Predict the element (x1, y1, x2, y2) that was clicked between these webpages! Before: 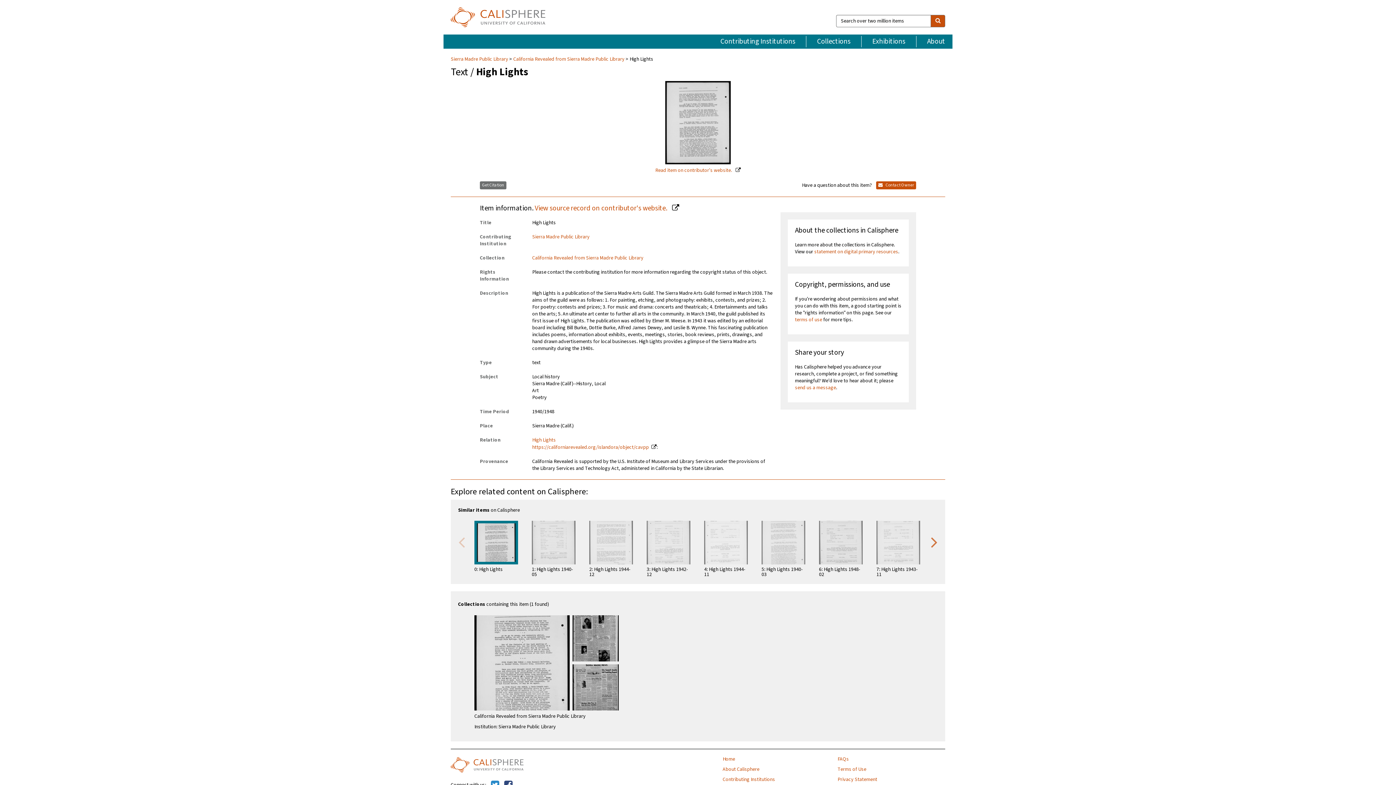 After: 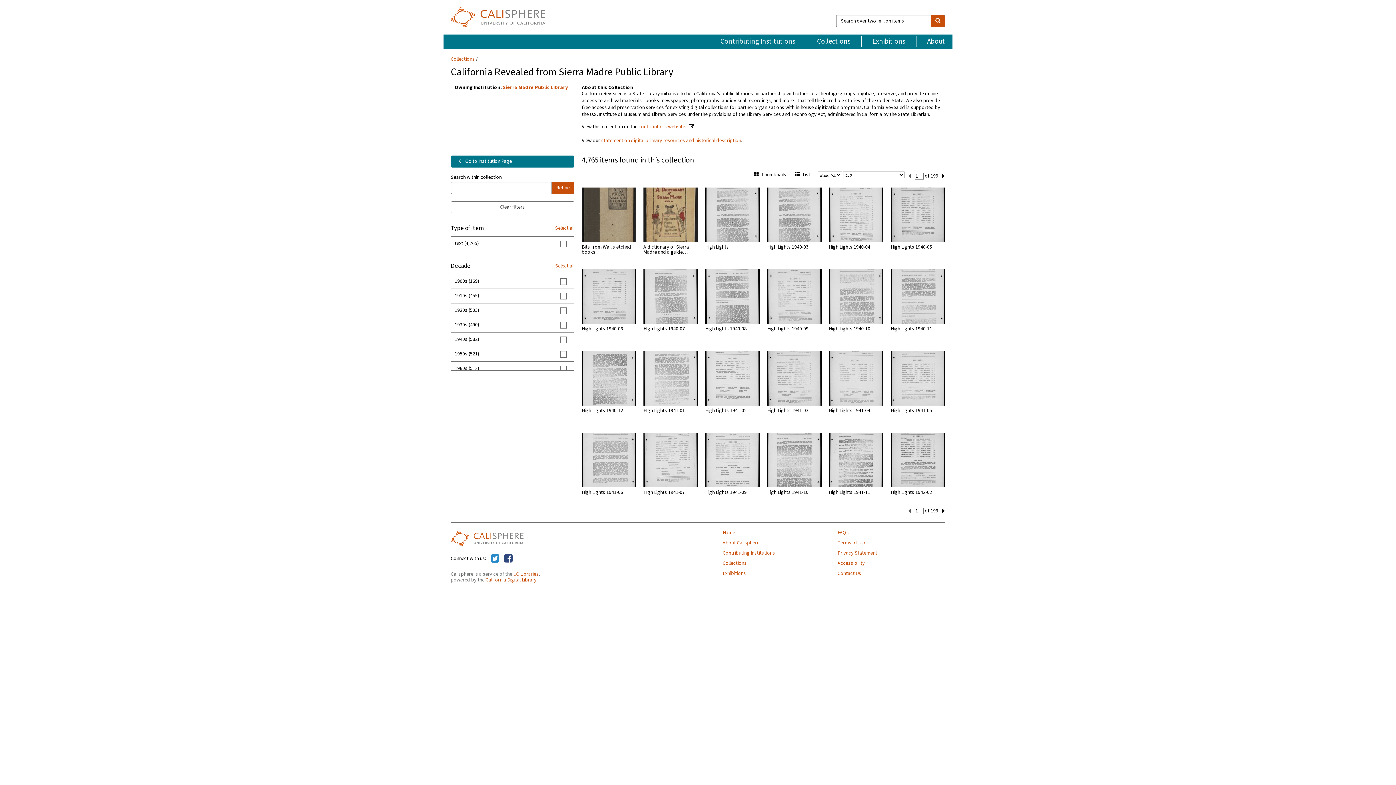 Action: label: California Revealed from Sierra Madre Public Library bbox: (532, 254, 643, 261)